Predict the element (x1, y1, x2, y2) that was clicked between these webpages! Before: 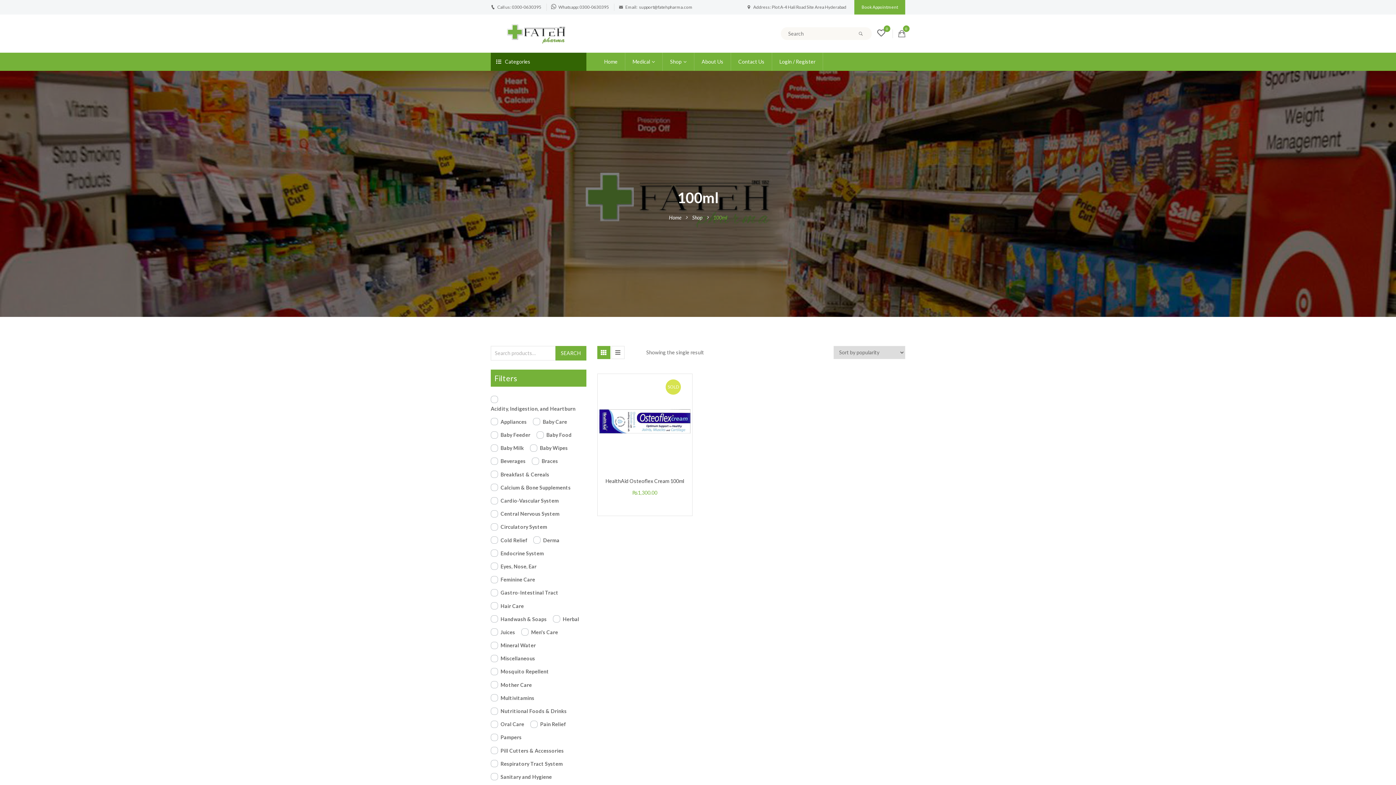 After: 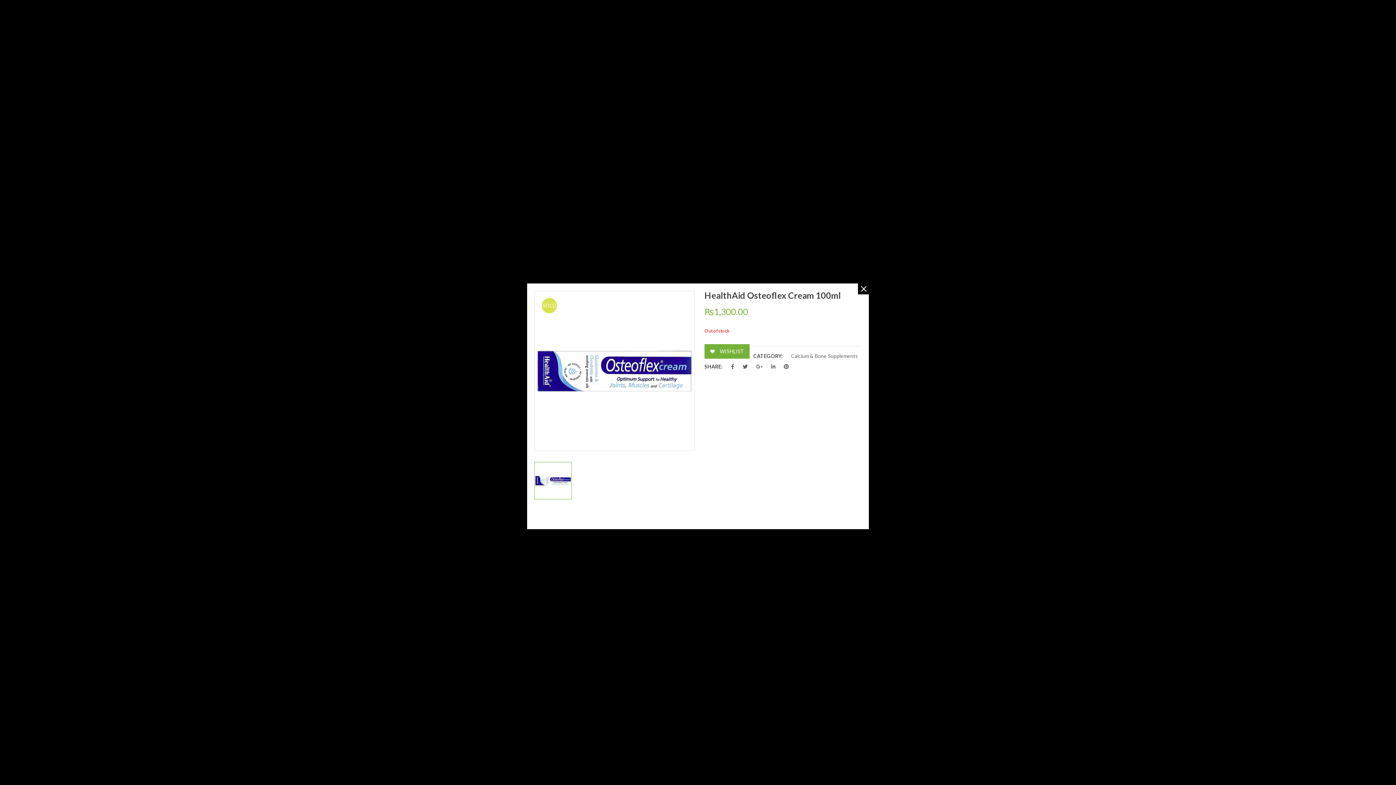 Action: bbox: (662, 430, 675, 443)